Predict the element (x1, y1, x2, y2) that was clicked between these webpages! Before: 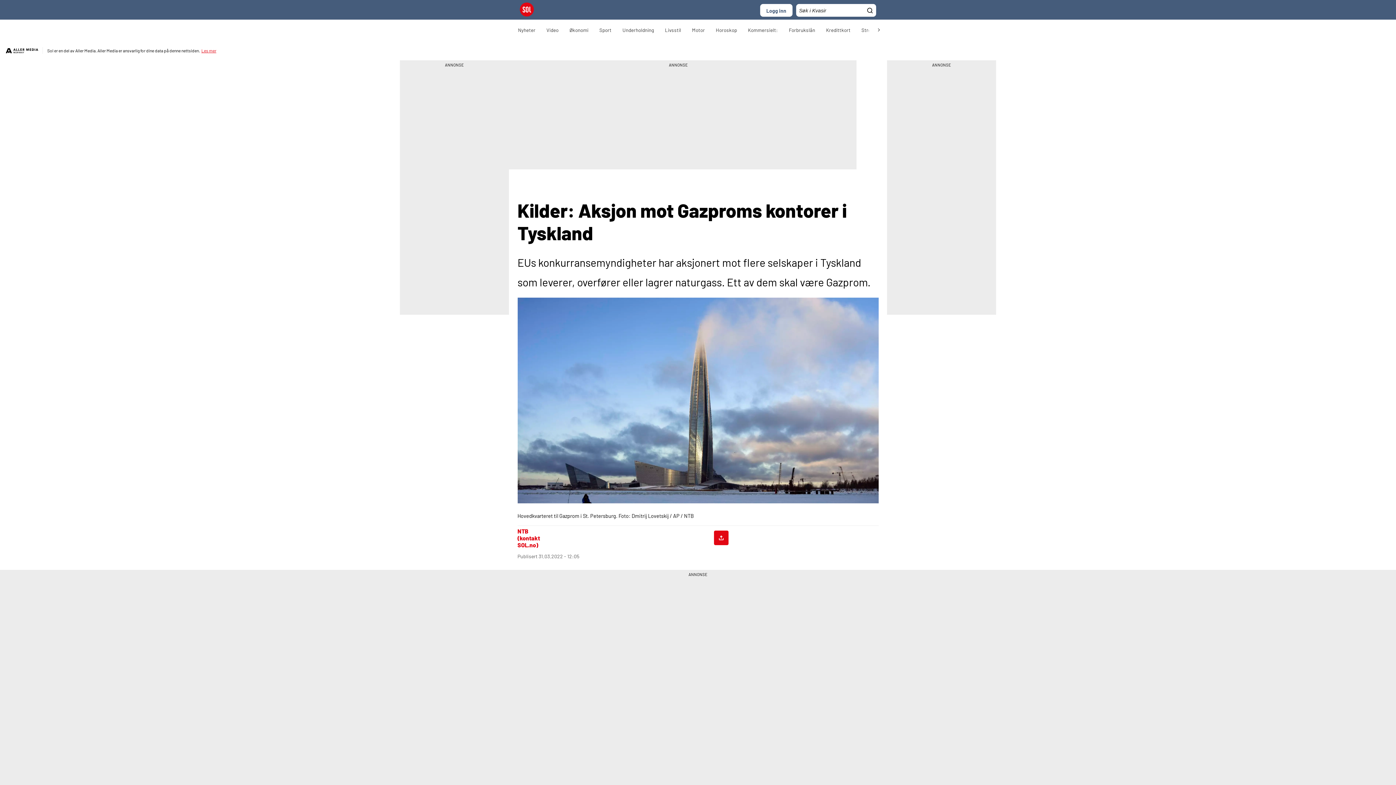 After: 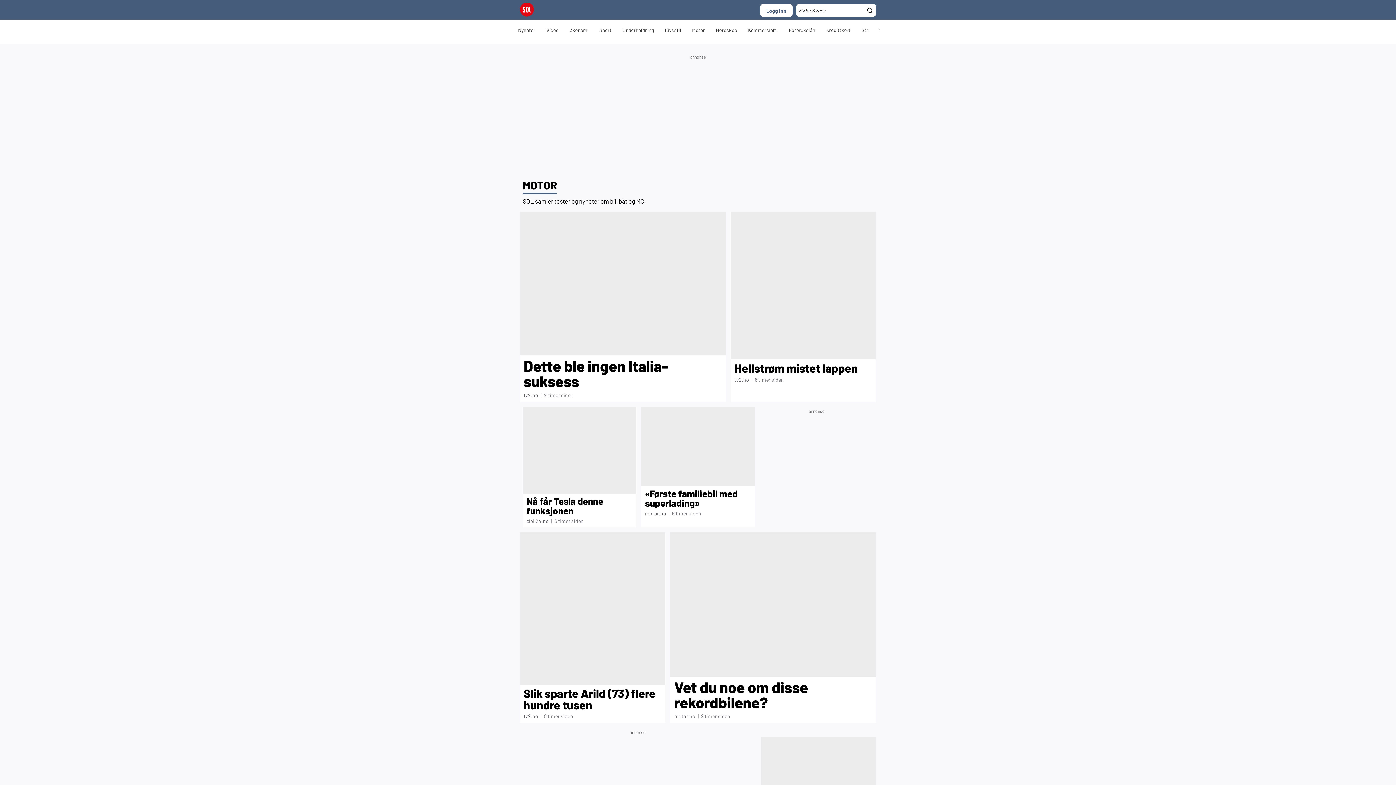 Action: bbox: (686, 21, 710, 39) label: Motor